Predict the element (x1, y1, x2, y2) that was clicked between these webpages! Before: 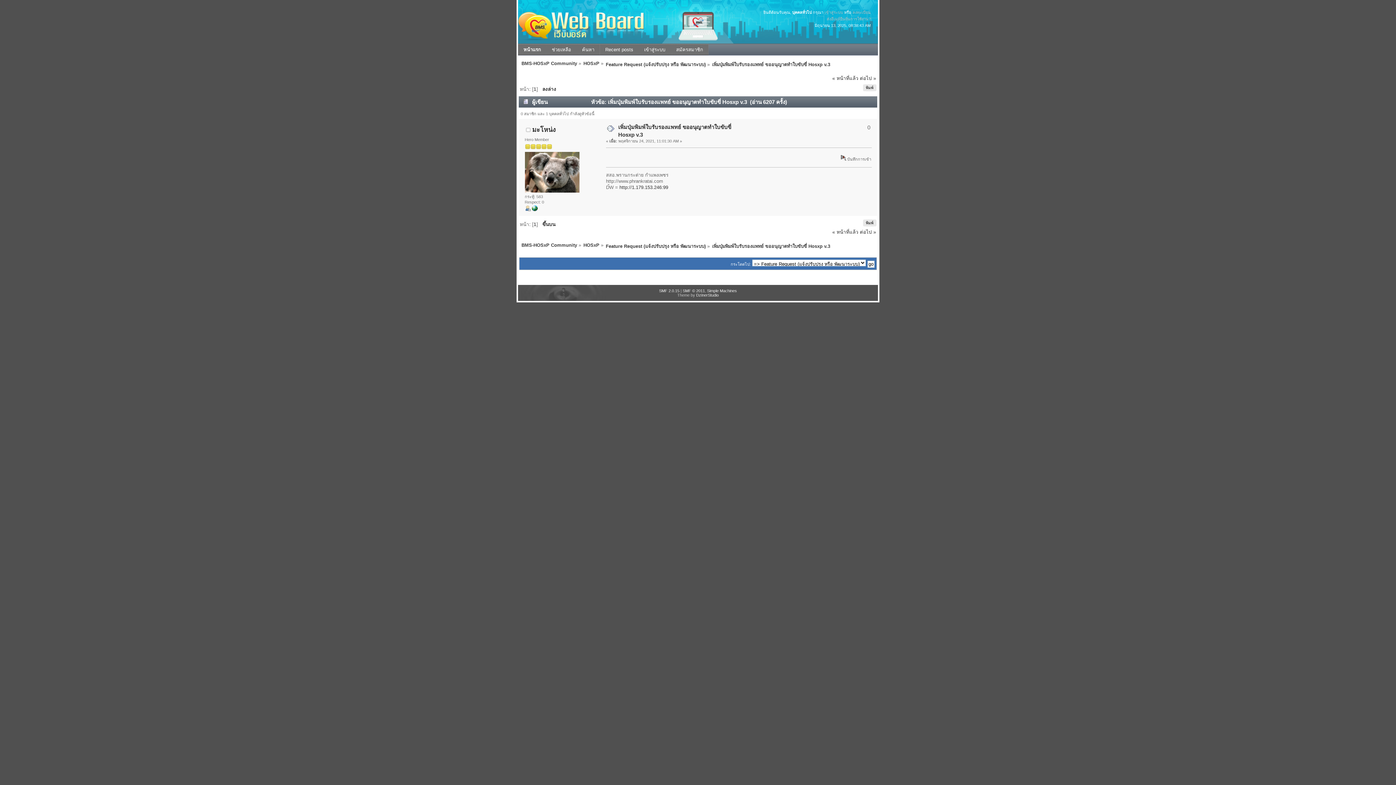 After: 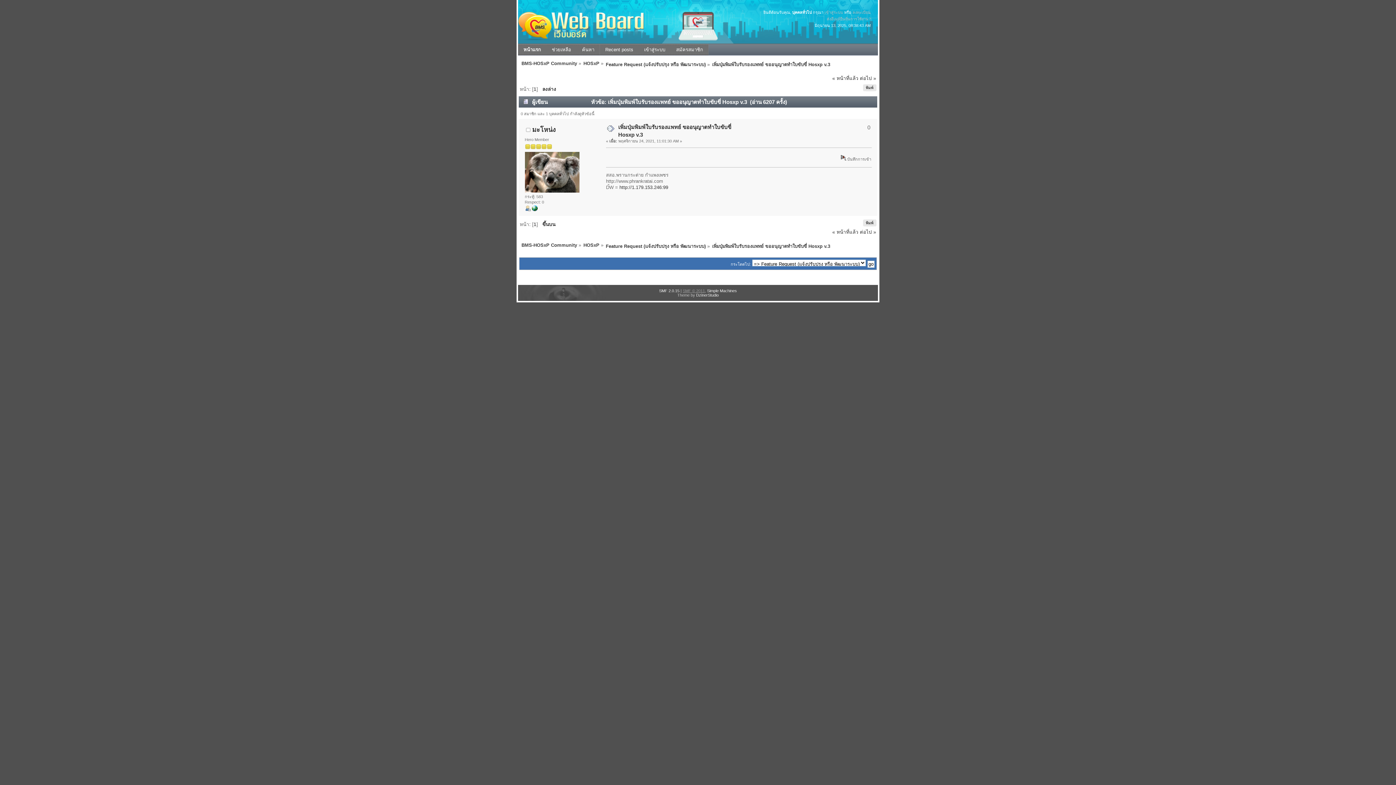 Action: bbox: (682, 288, 705, 293) label: SMF © 2011